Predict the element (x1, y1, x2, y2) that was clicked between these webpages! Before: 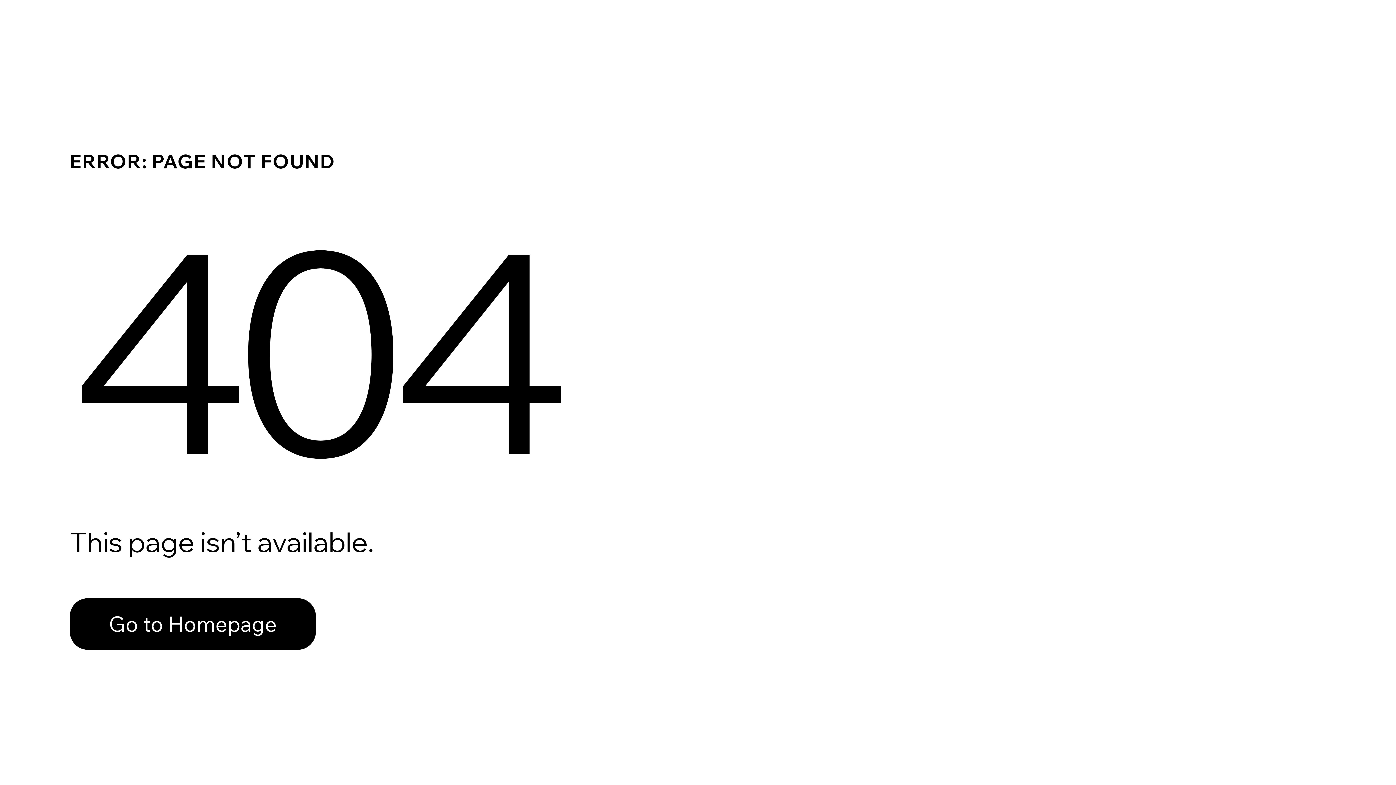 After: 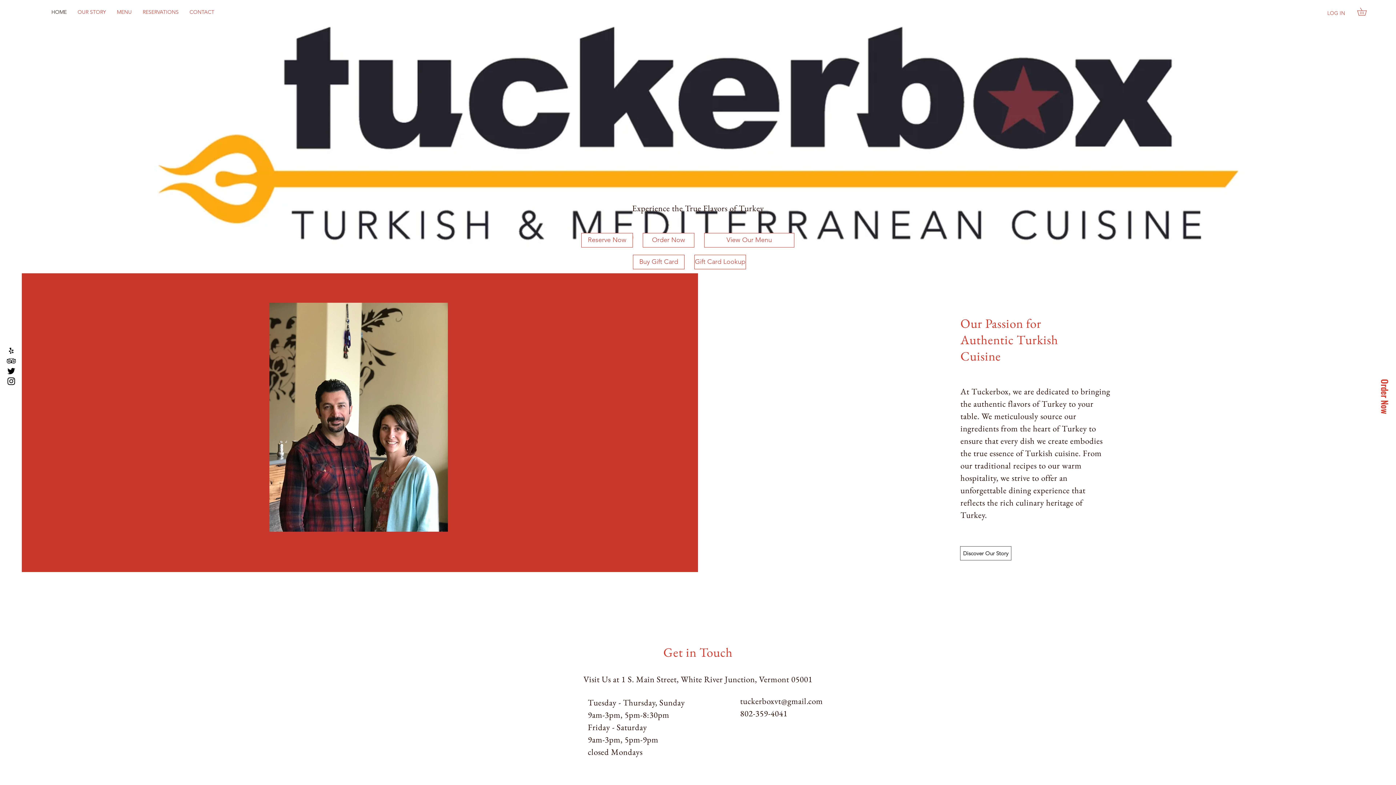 Action: label: Go to Homepage bbox: (69, 598, 316, 650)